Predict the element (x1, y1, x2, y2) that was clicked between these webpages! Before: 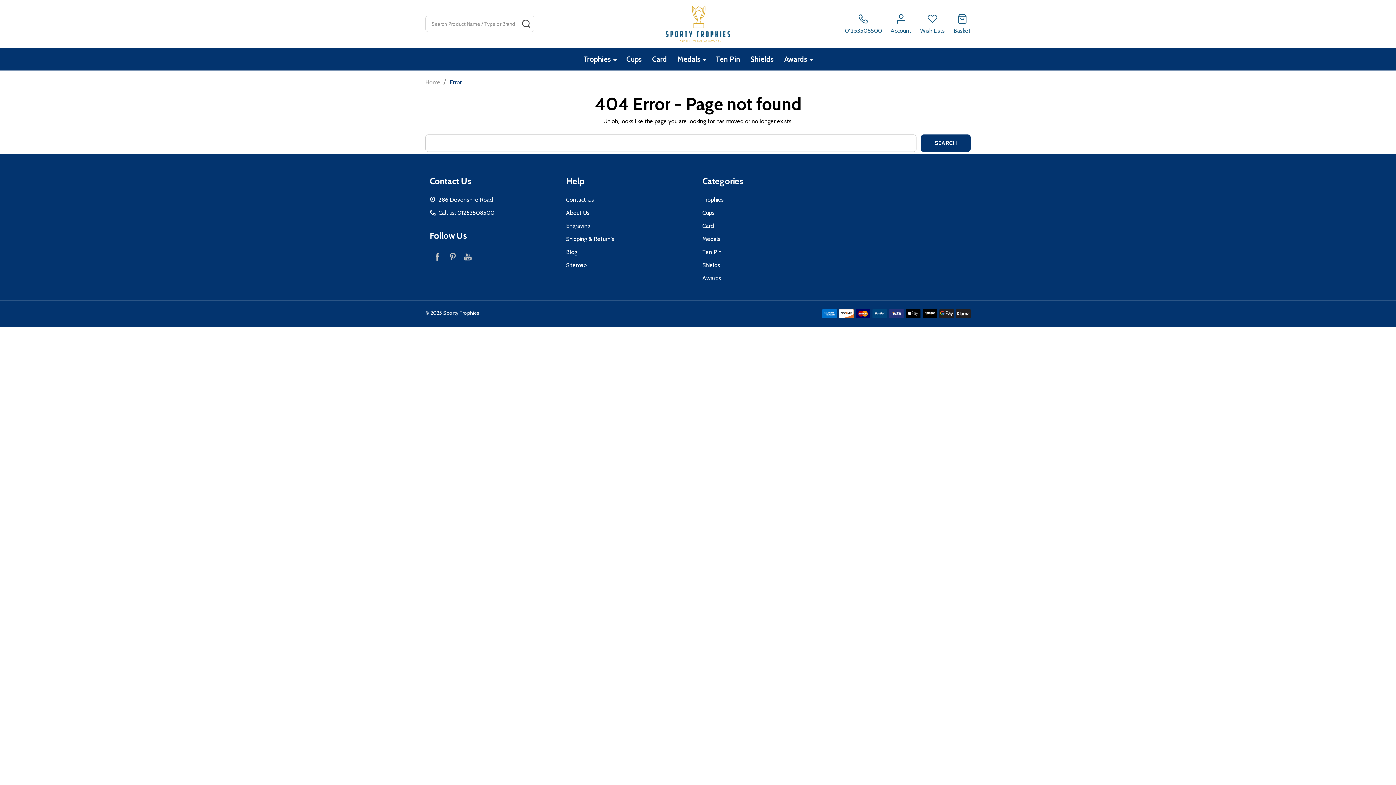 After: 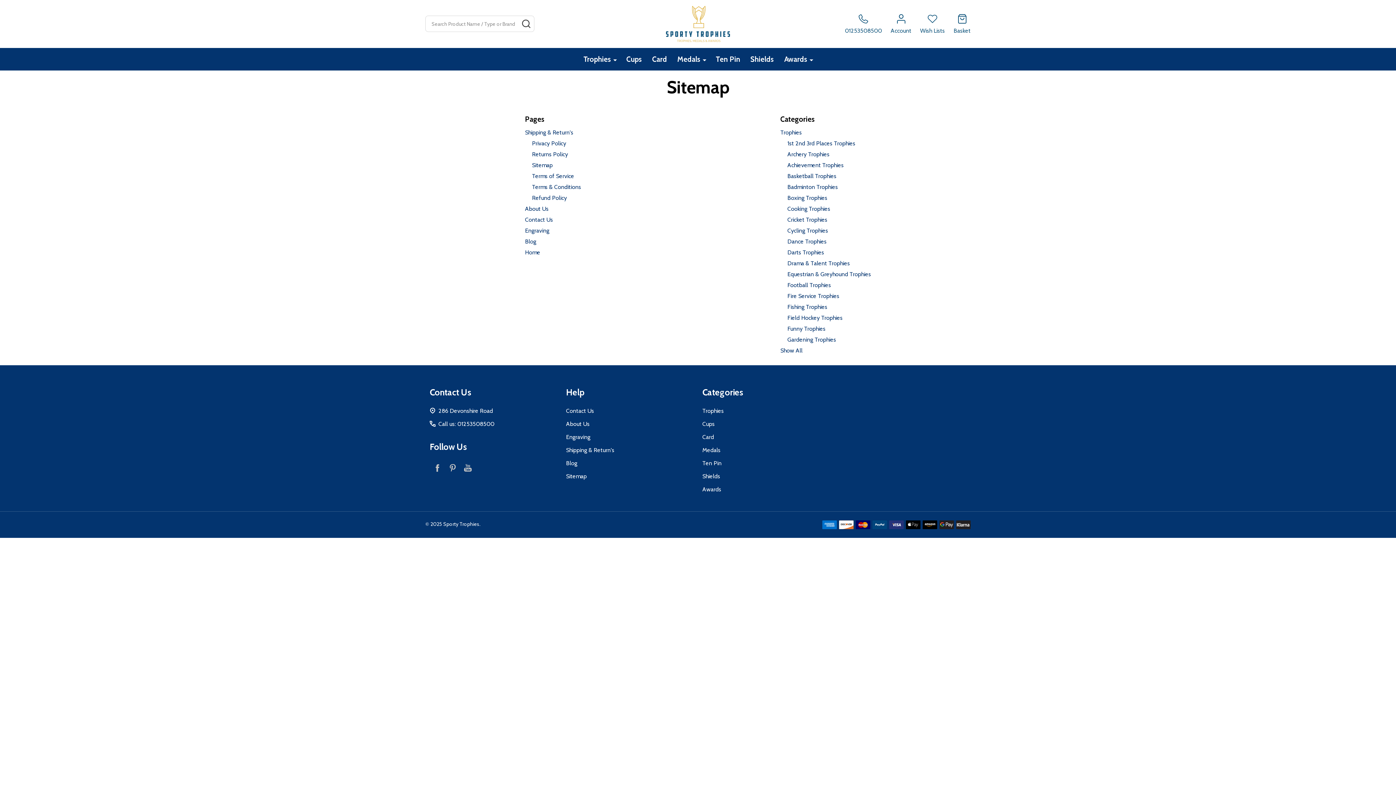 Action: bbox: (566, 261, 586, 268) label: Sitemap